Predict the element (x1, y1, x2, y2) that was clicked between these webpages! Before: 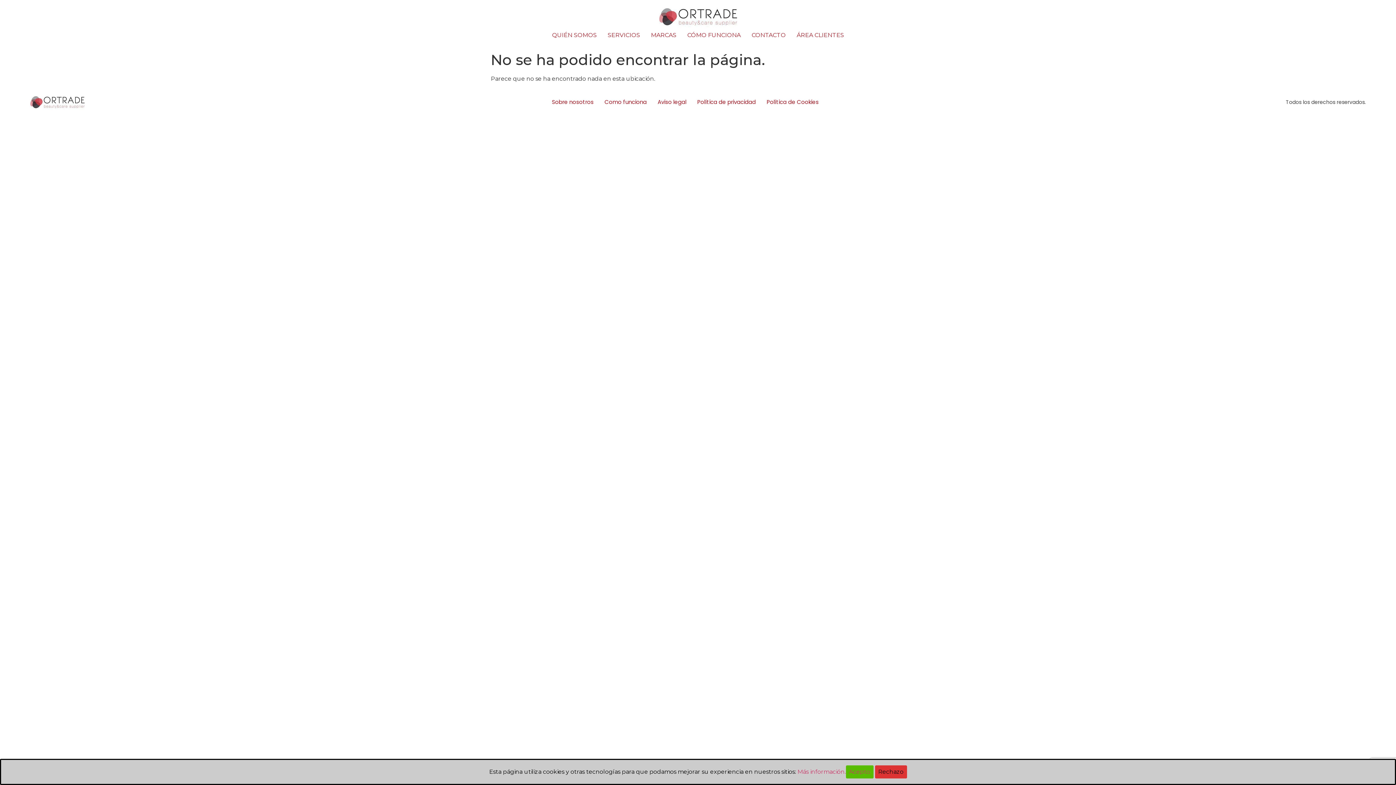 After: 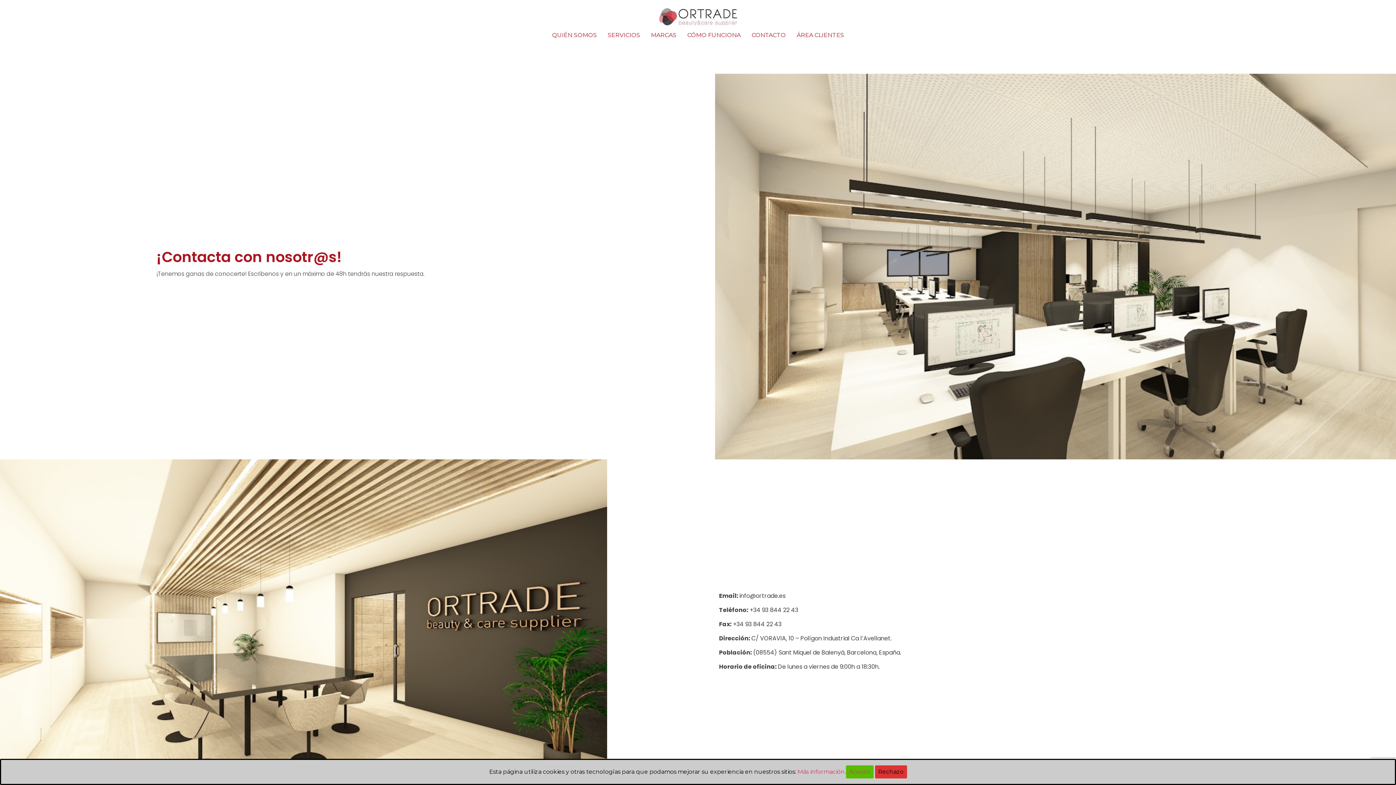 Action: bbox: (746, 28, 791, 42) label: CONTACTO